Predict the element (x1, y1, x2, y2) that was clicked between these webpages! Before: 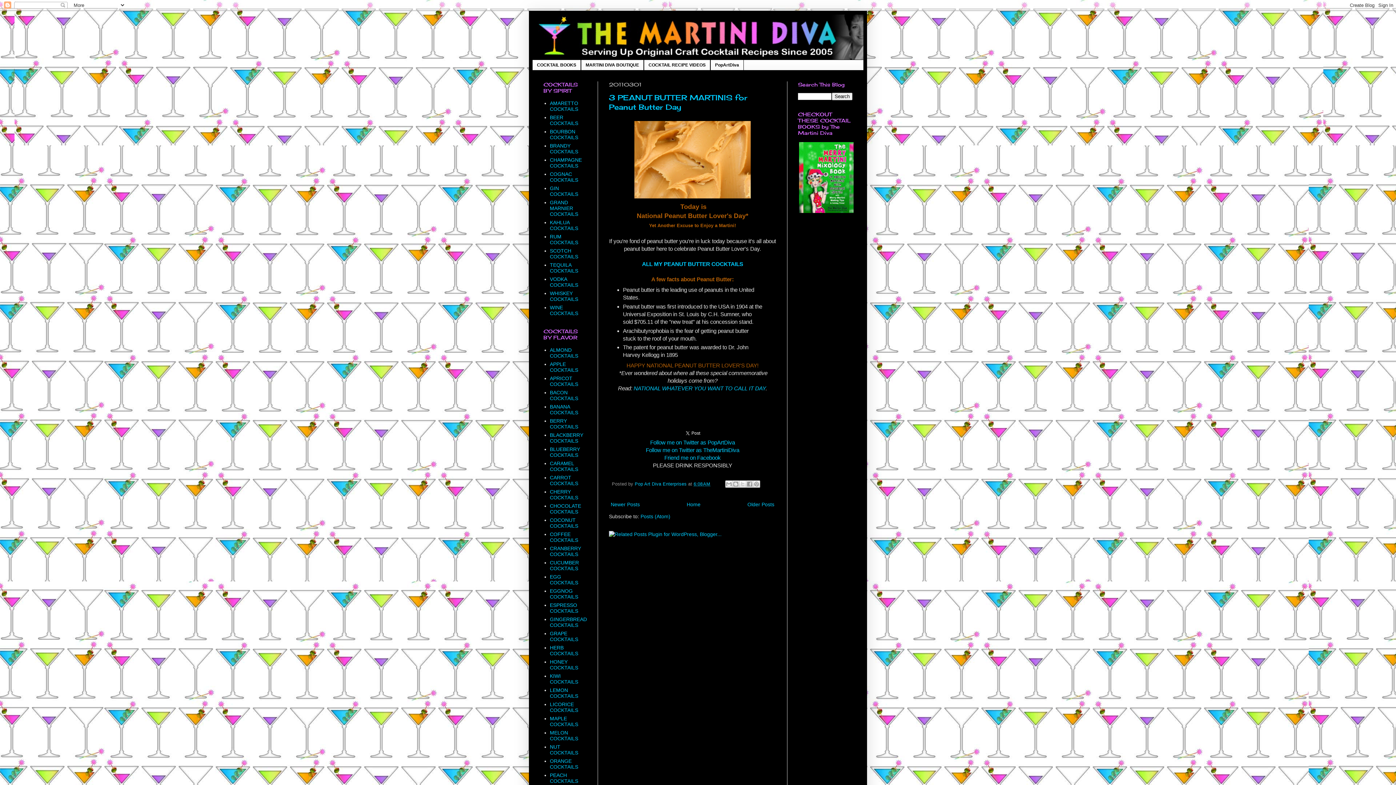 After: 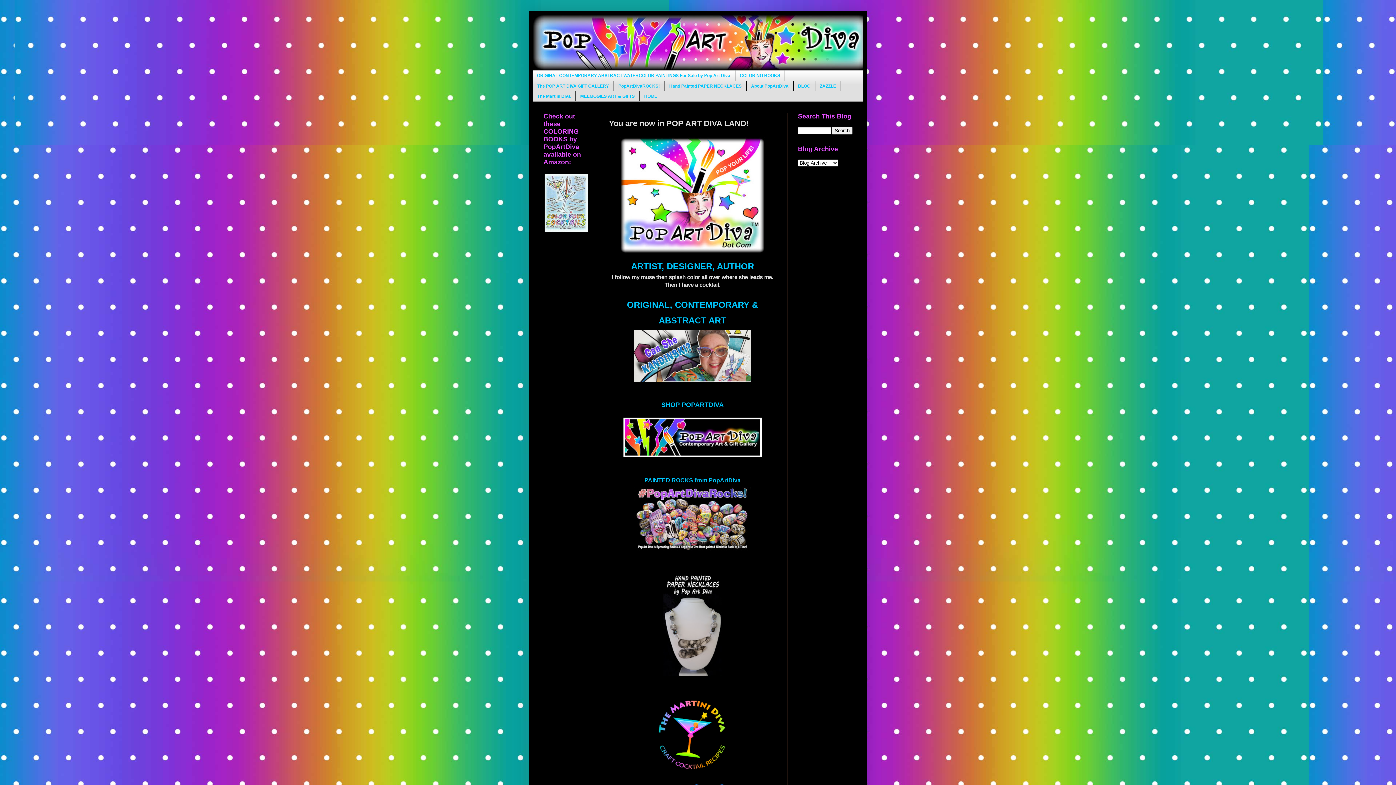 Action: label: PopArtDiva bbox: (710, 60, 744, 70)